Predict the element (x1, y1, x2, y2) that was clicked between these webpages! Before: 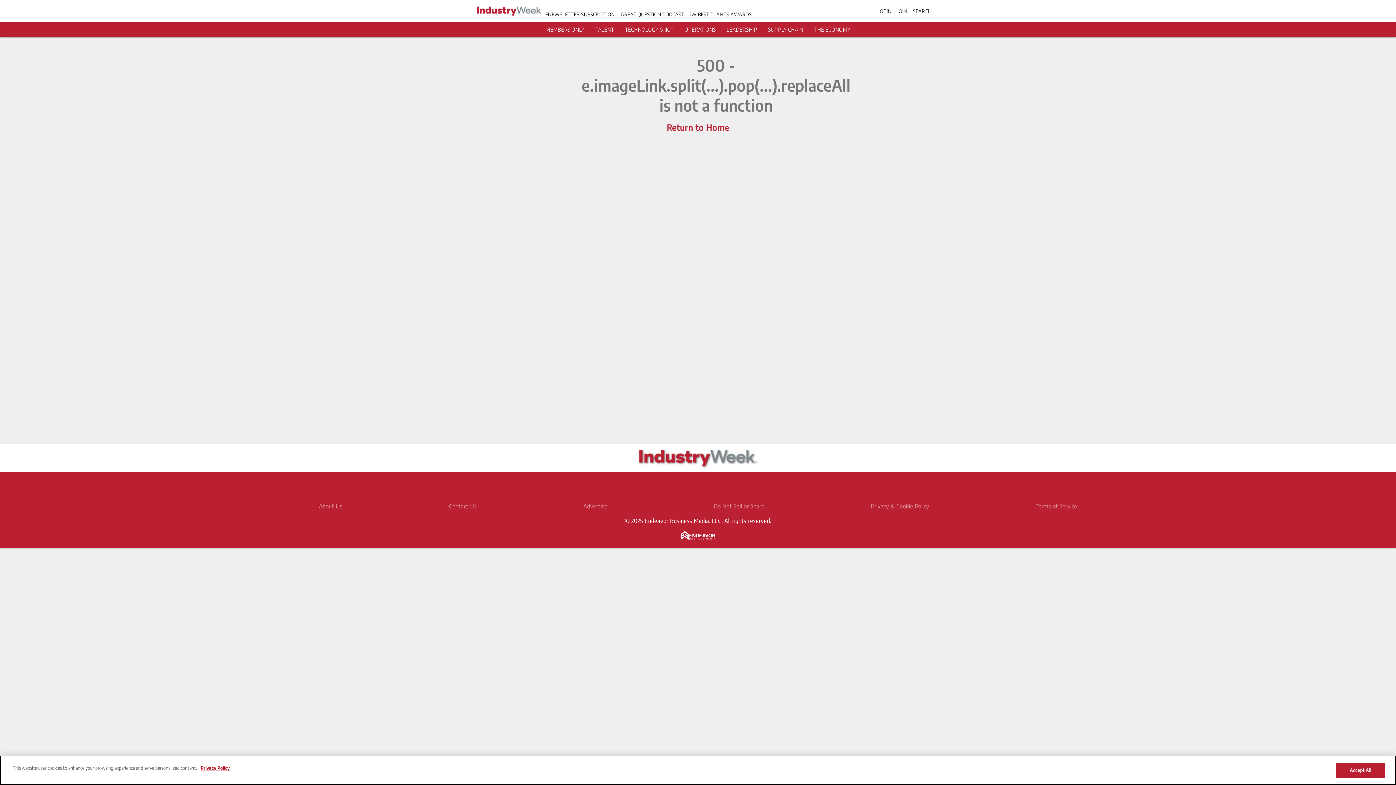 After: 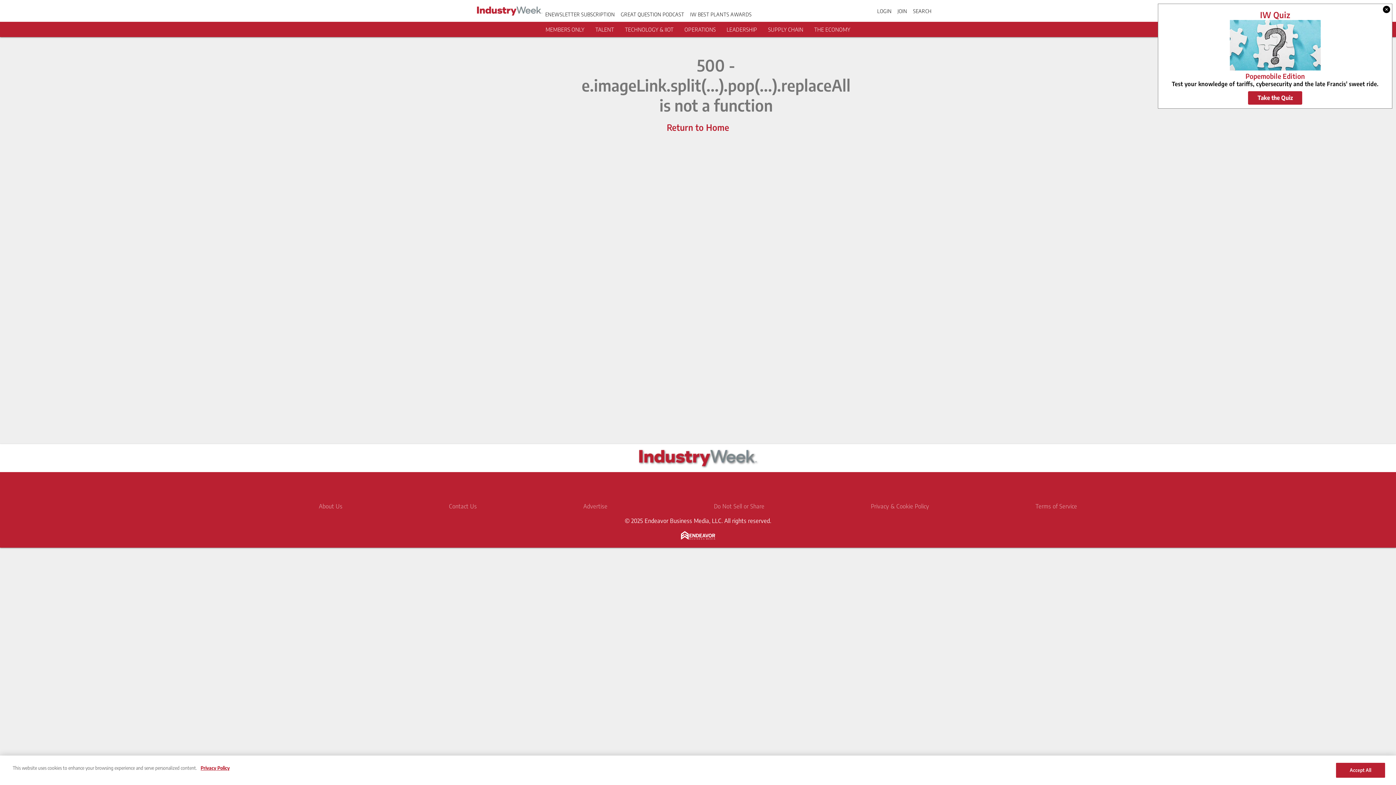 Action: label: https://twitter.com/IndustryWeek bbox: (698, 478, 716, 496)